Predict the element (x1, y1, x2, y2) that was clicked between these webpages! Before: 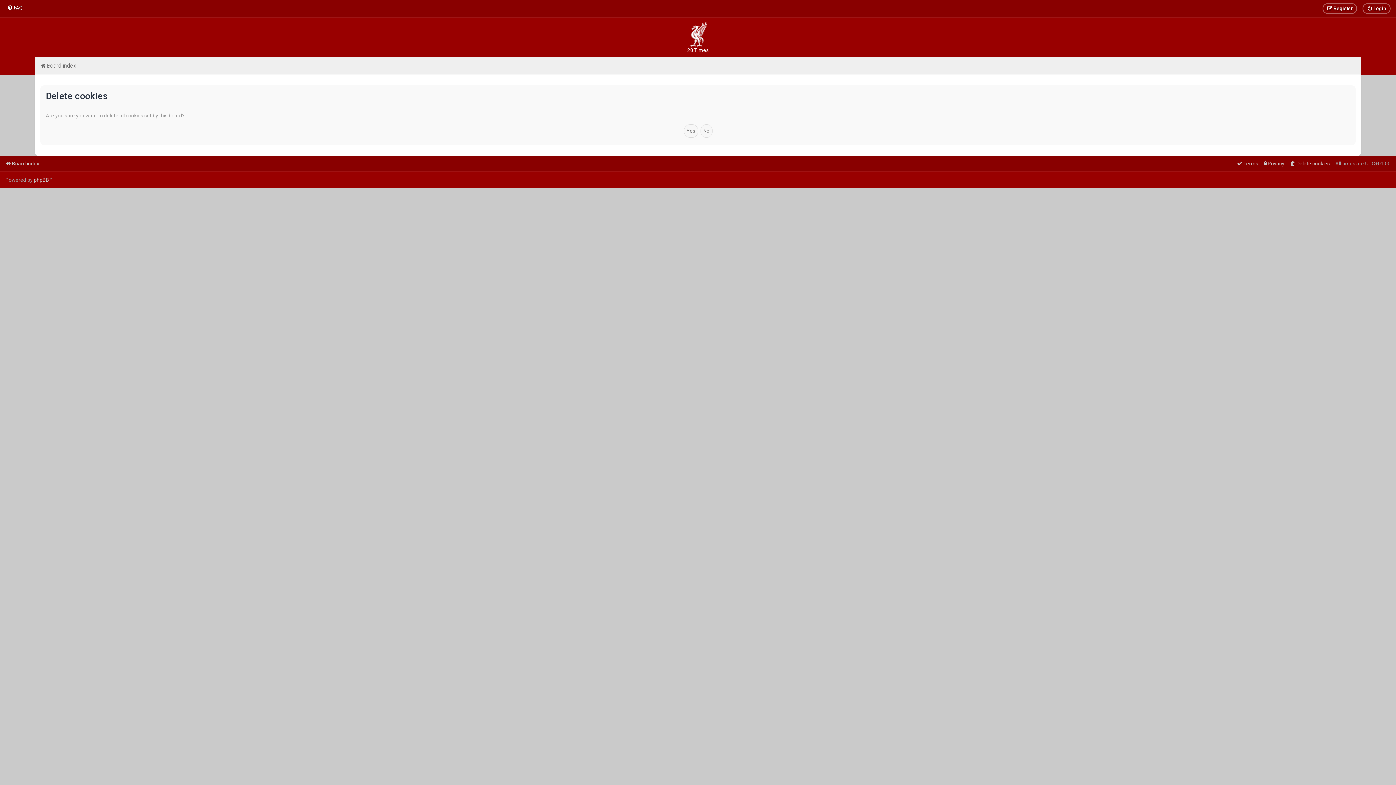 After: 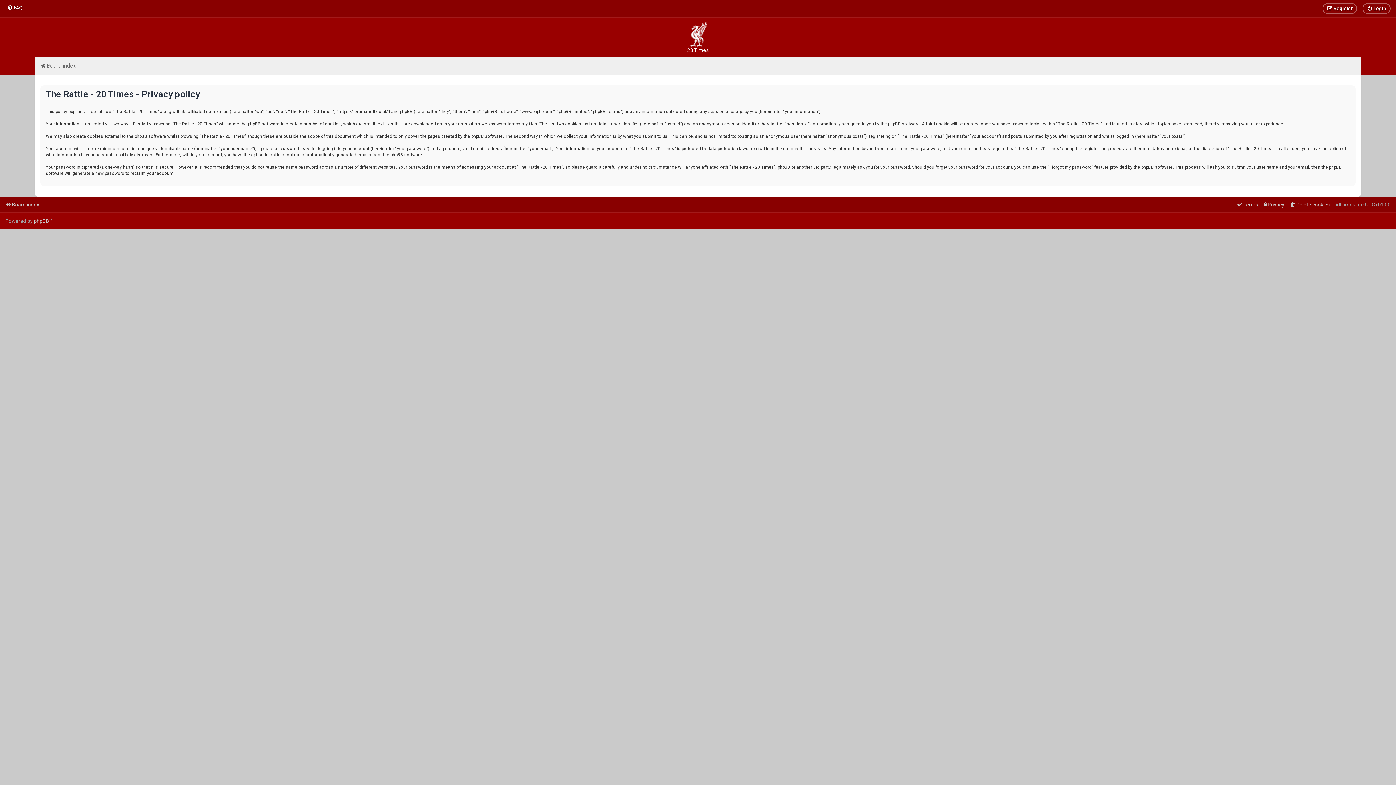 Action: bbox: (1264, 158, 1284, 168) label: Privacy